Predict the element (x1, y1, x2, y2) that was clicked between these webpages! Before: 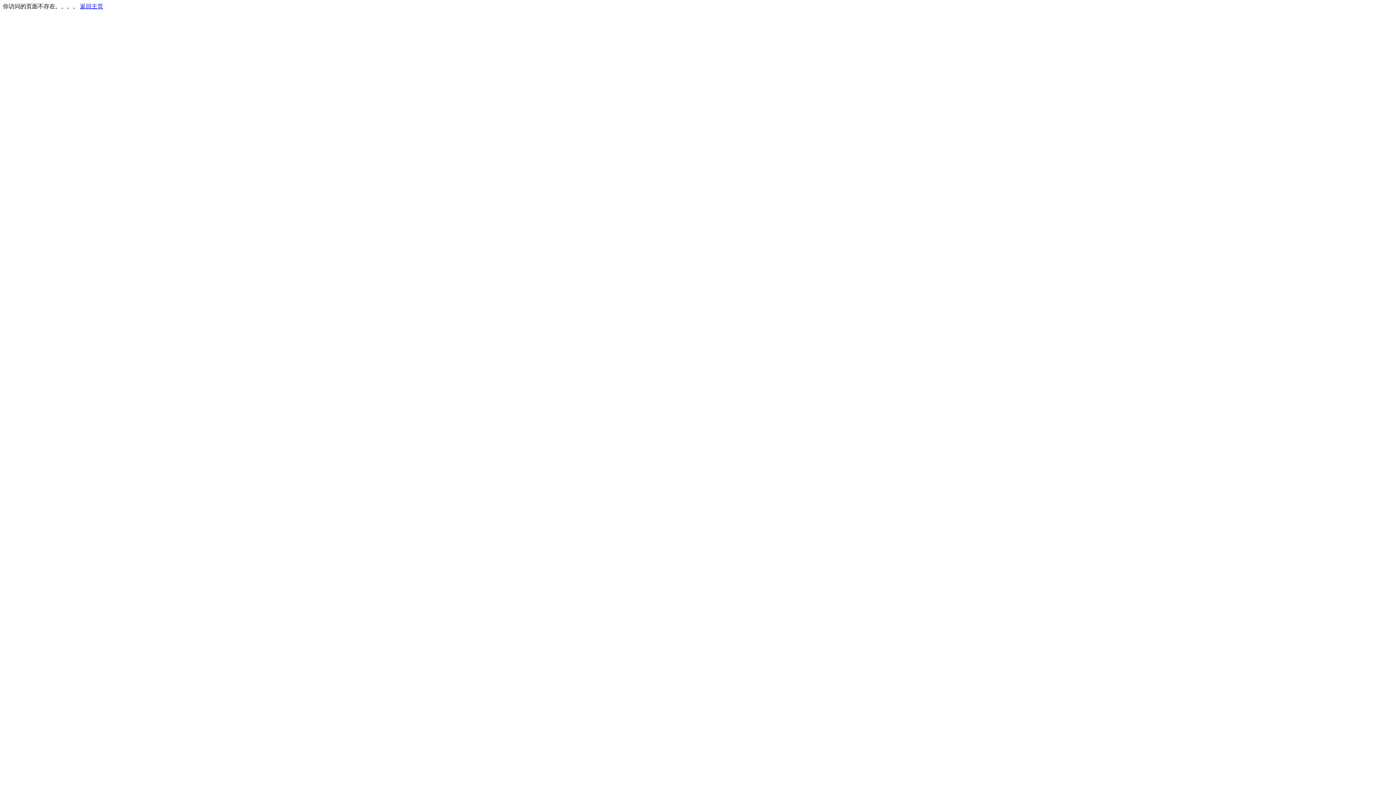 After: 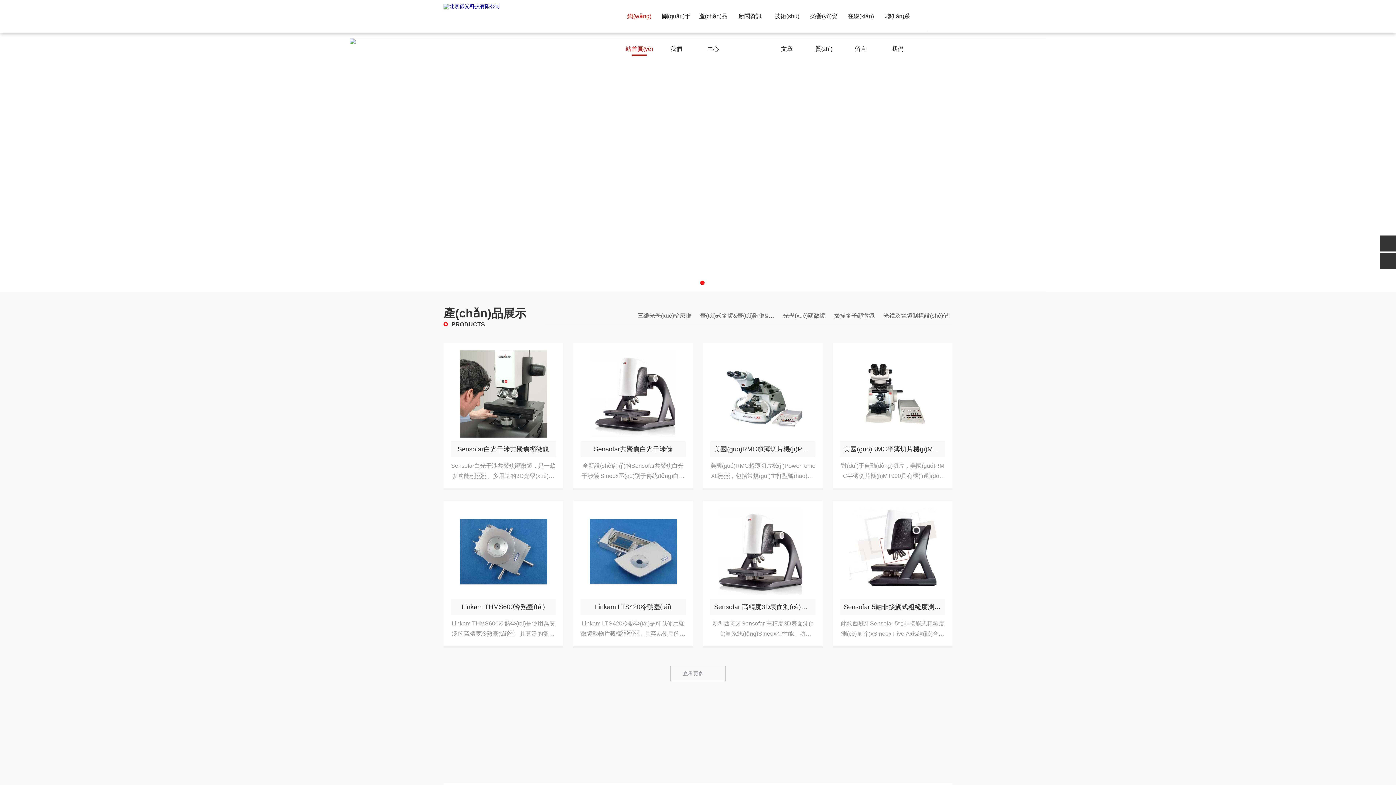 Action: bbox: (80, 3, 103, 9) label: 返回主页